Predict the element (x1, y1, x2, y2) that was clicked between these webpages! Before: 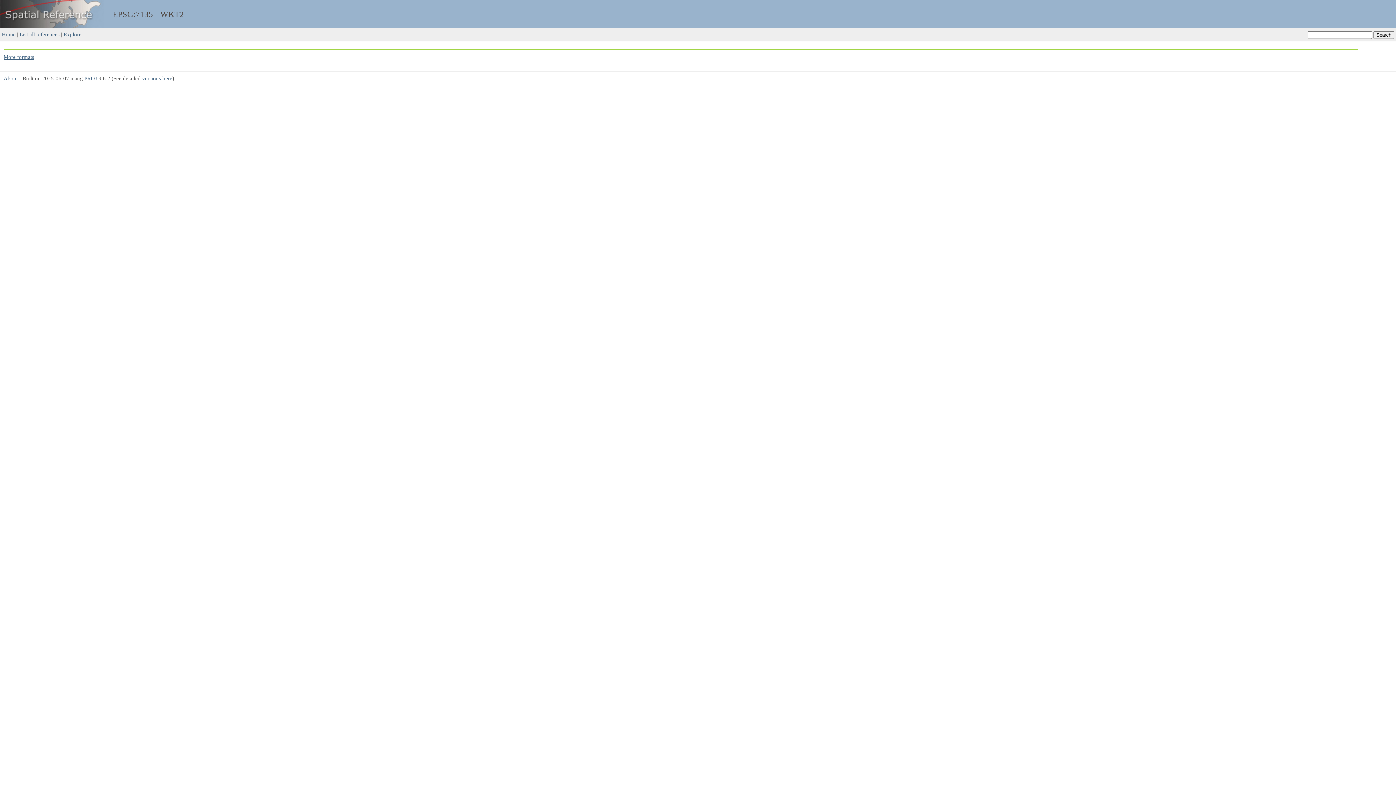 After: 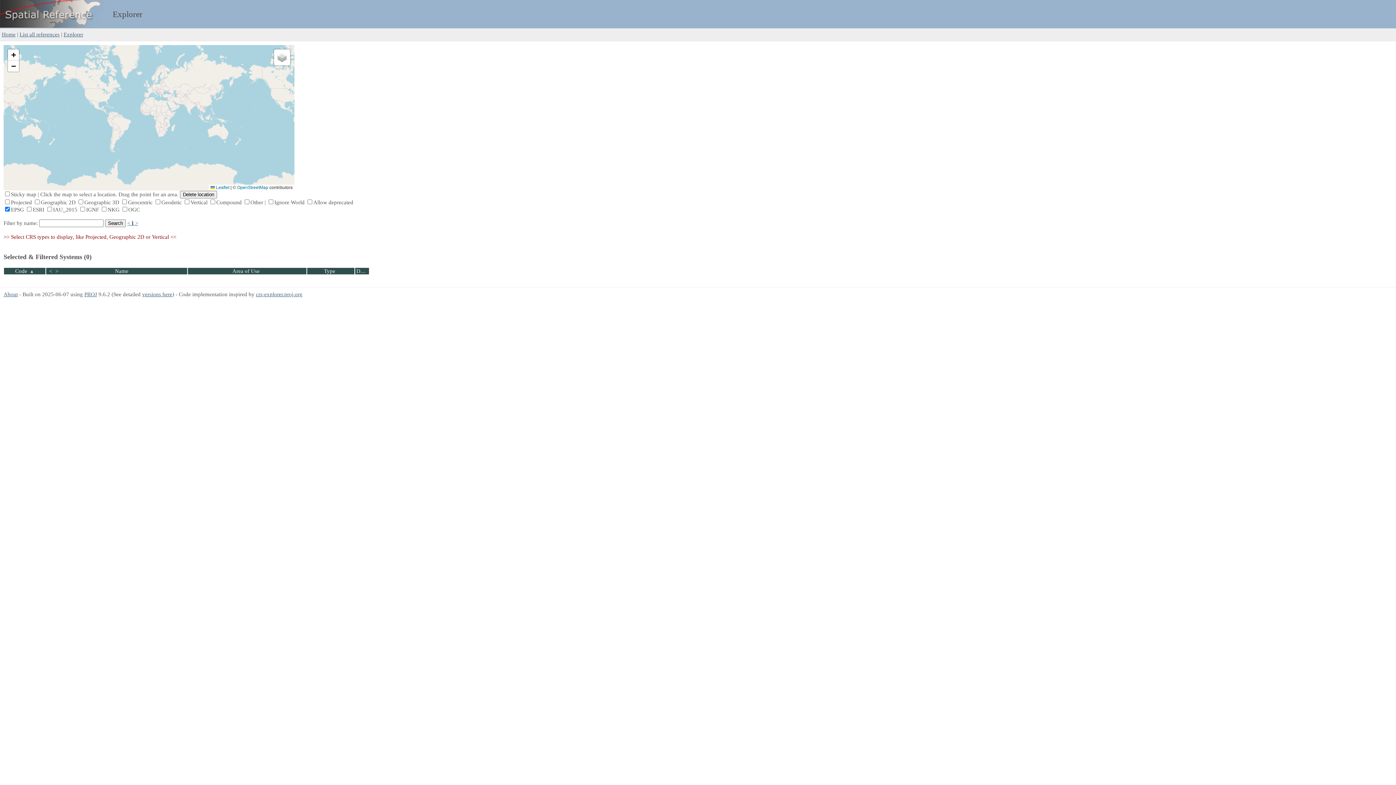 Action: bbox: (63, 31, 83, 37) label: Explorer